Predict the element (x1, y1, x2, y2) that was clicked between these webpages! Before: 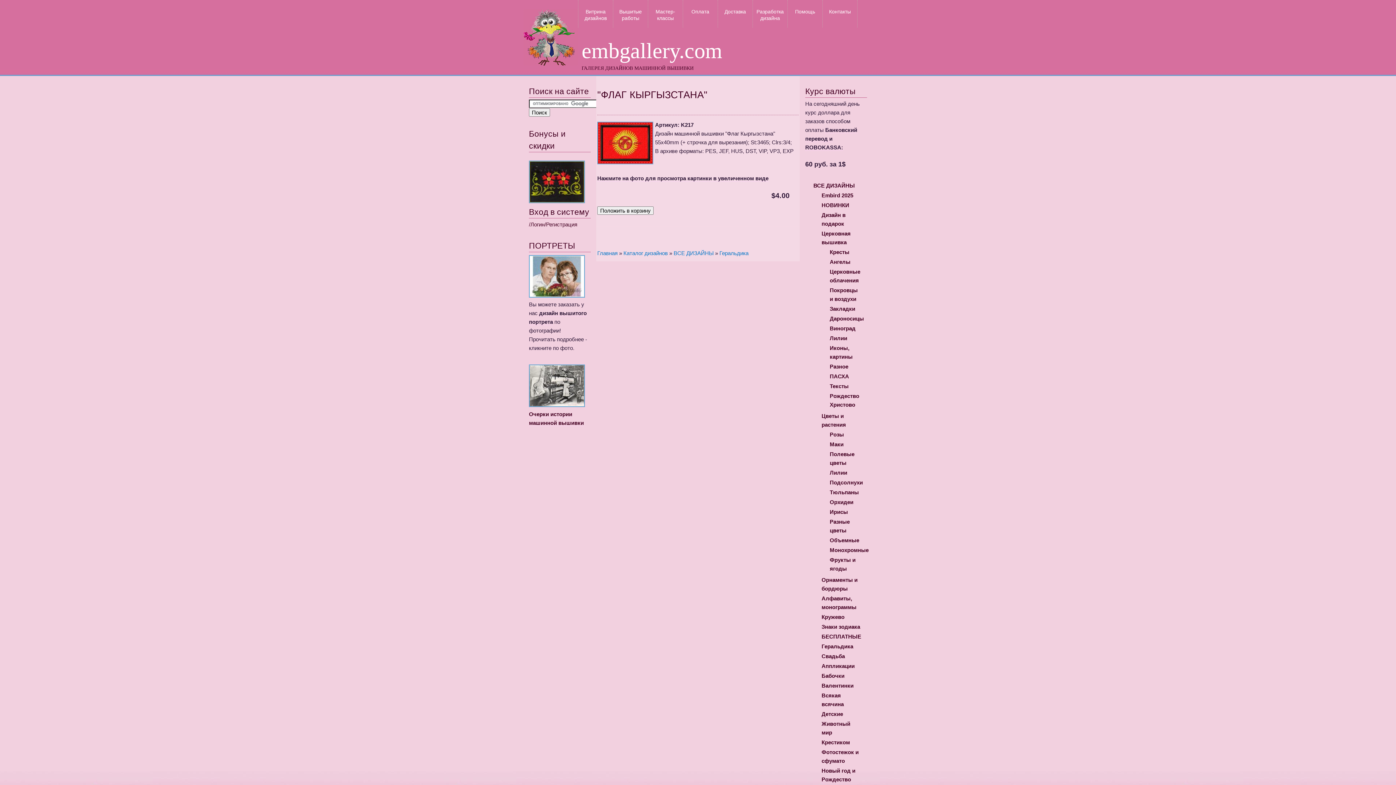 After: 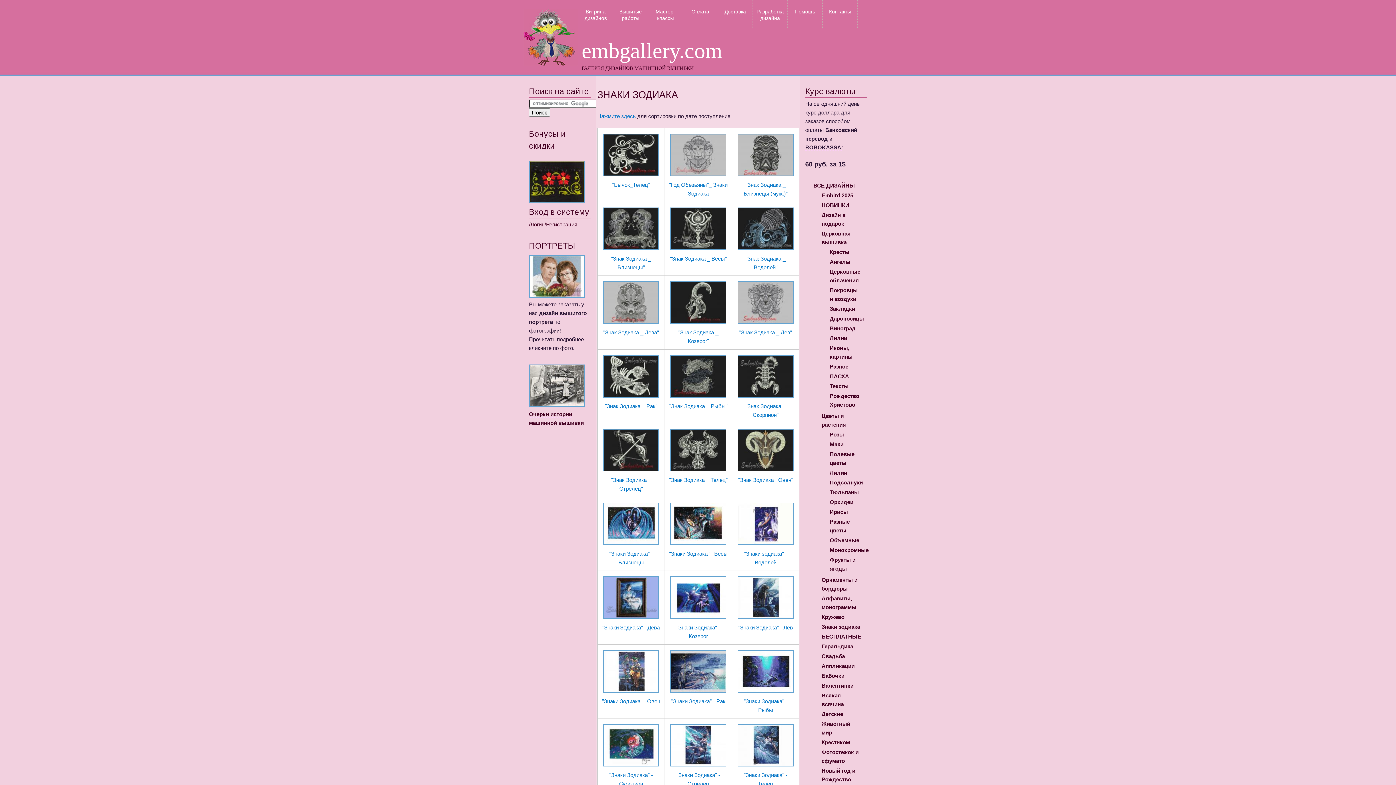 Action: label: Знаки зодиака bbox: (821, 623, 860, 630)